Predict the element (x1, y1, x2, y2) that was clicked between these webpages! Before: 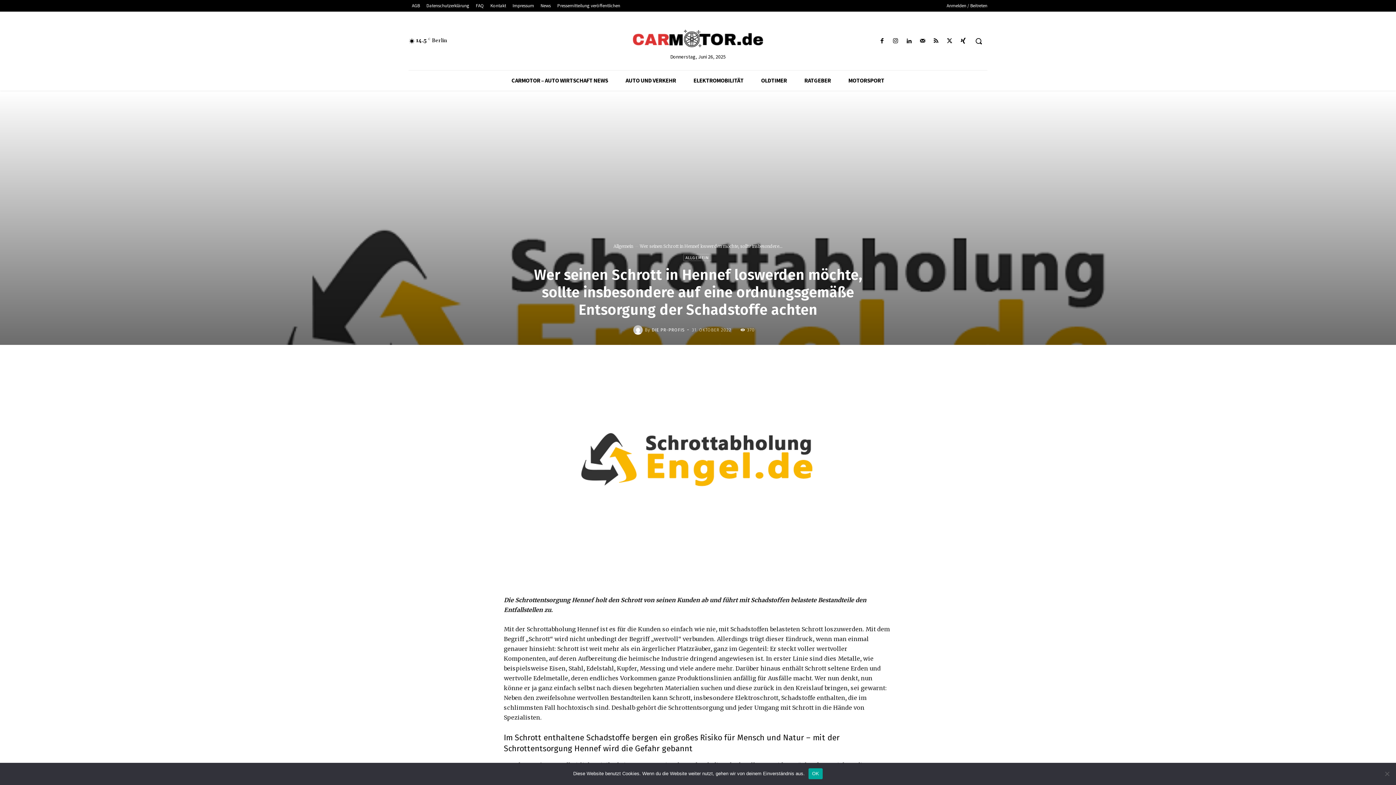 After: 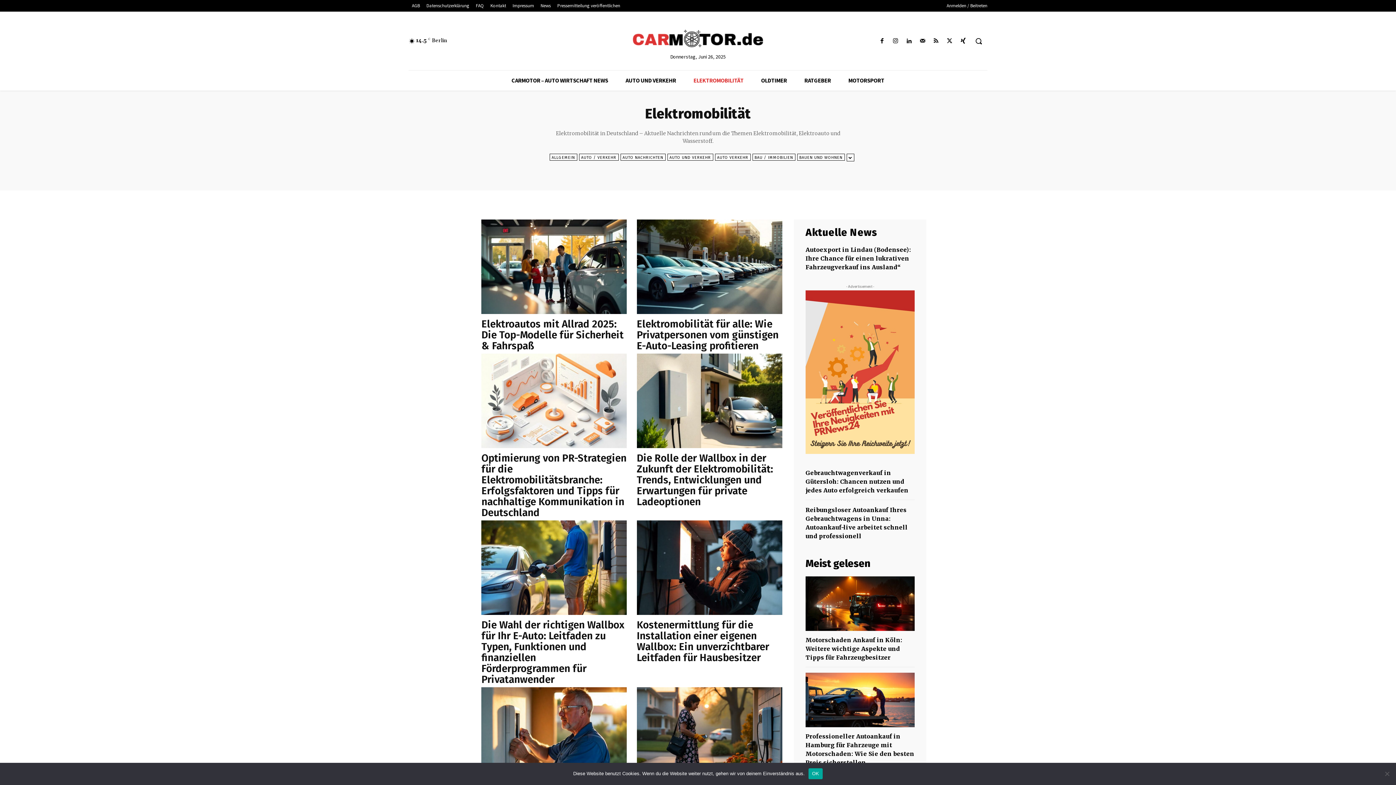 Action: label: ELEKTROMOBILITÄT bbox: (685, 70, 752, 90)